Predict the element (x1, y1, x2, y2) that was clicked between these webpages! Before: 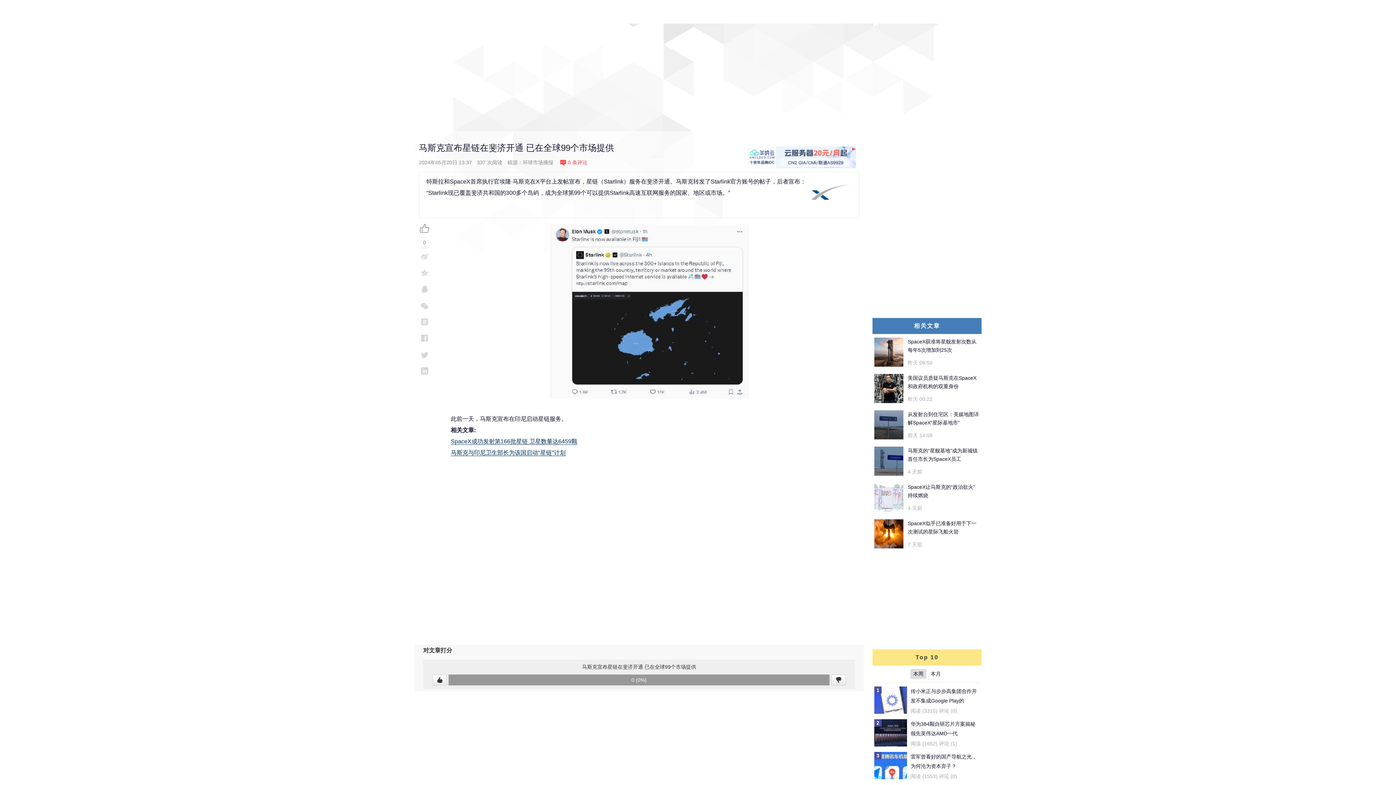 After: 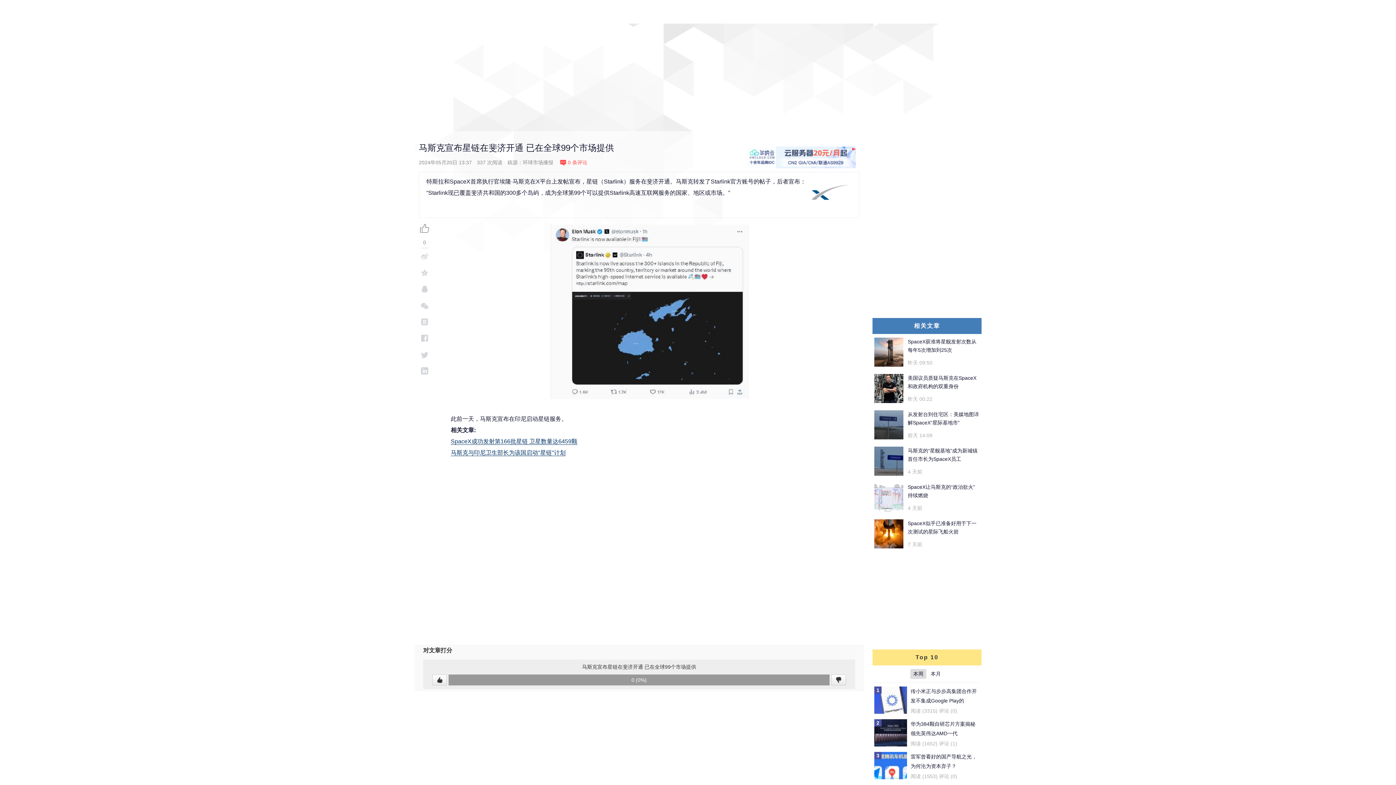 Action: bbox: (874, 446, 903, 476)